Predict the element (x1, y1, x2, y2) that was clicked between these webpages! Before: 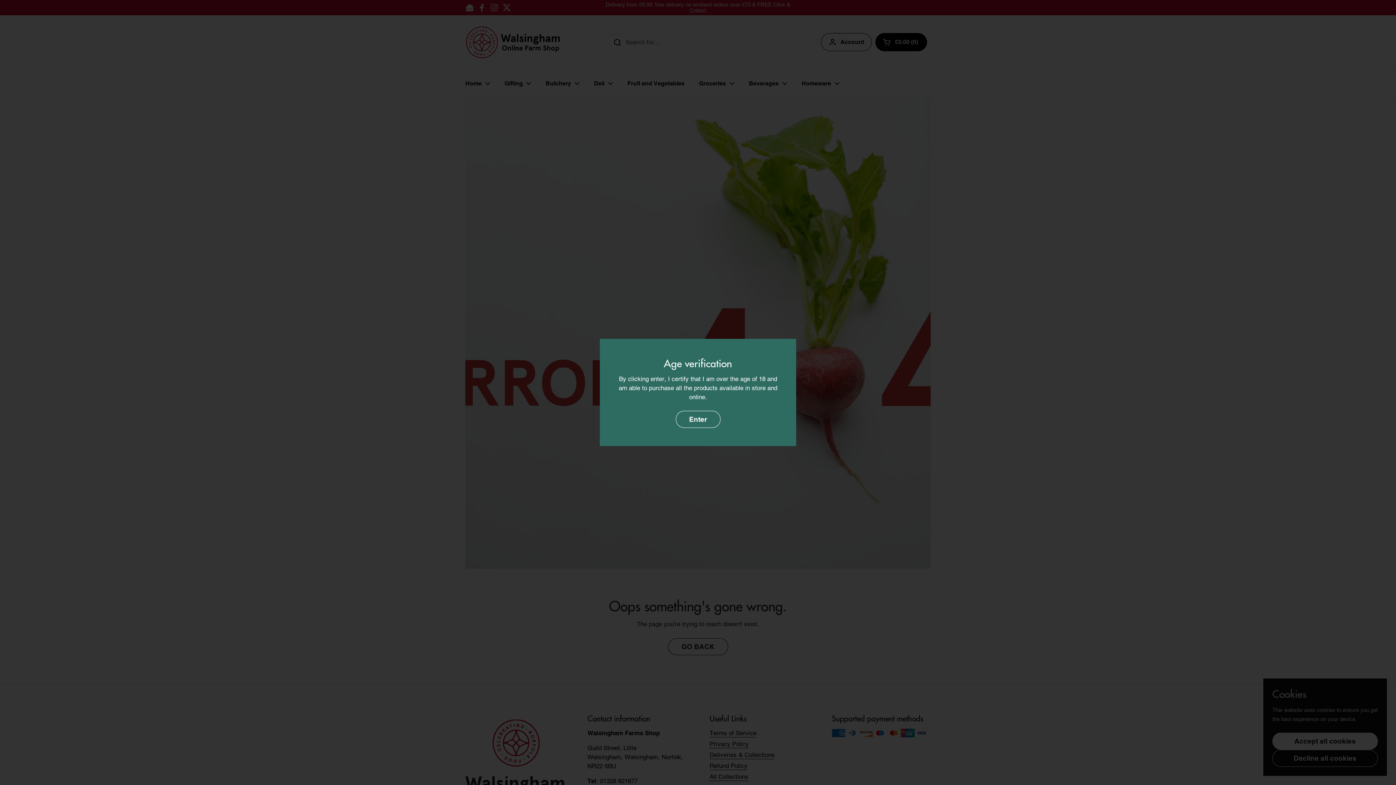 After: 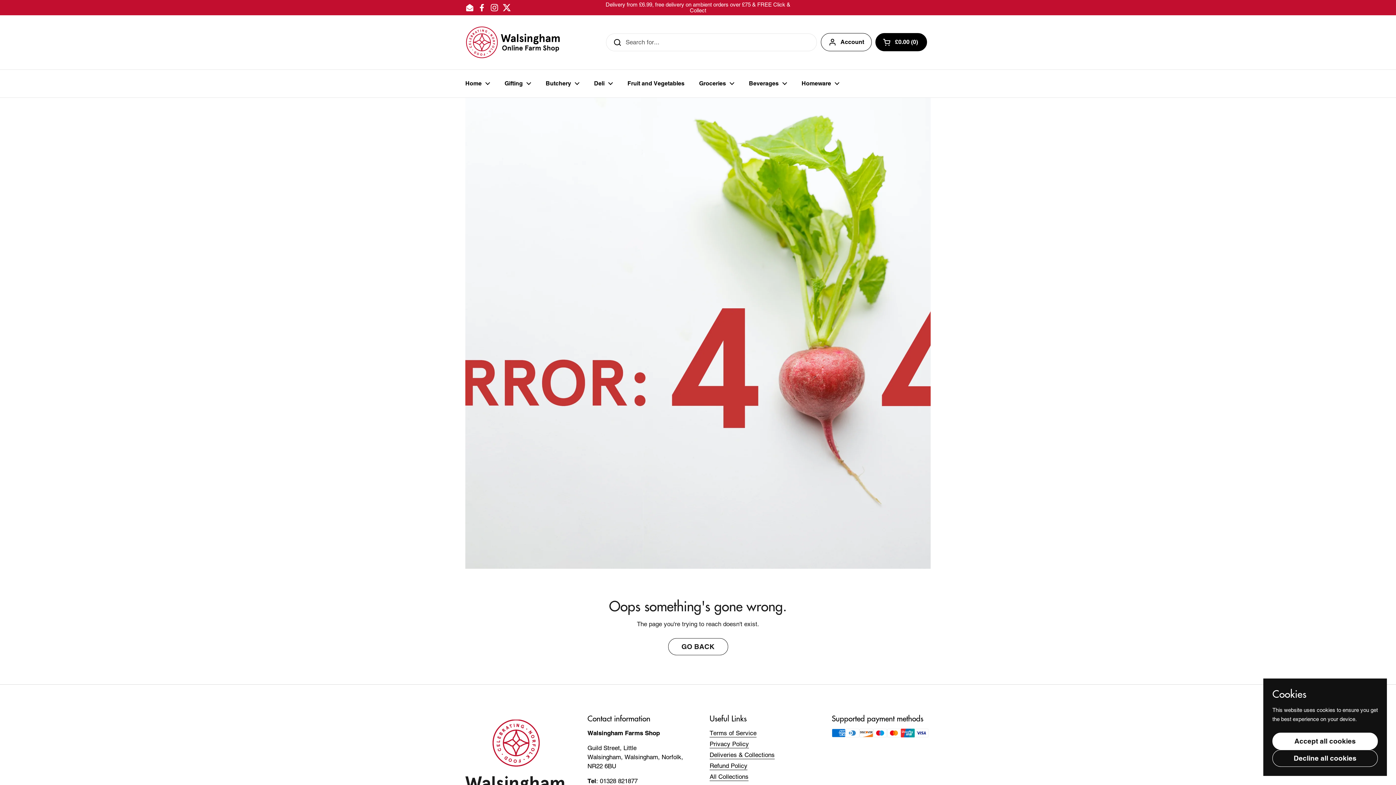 Action: label: Enter bbox: (675, 411, 720, 428)